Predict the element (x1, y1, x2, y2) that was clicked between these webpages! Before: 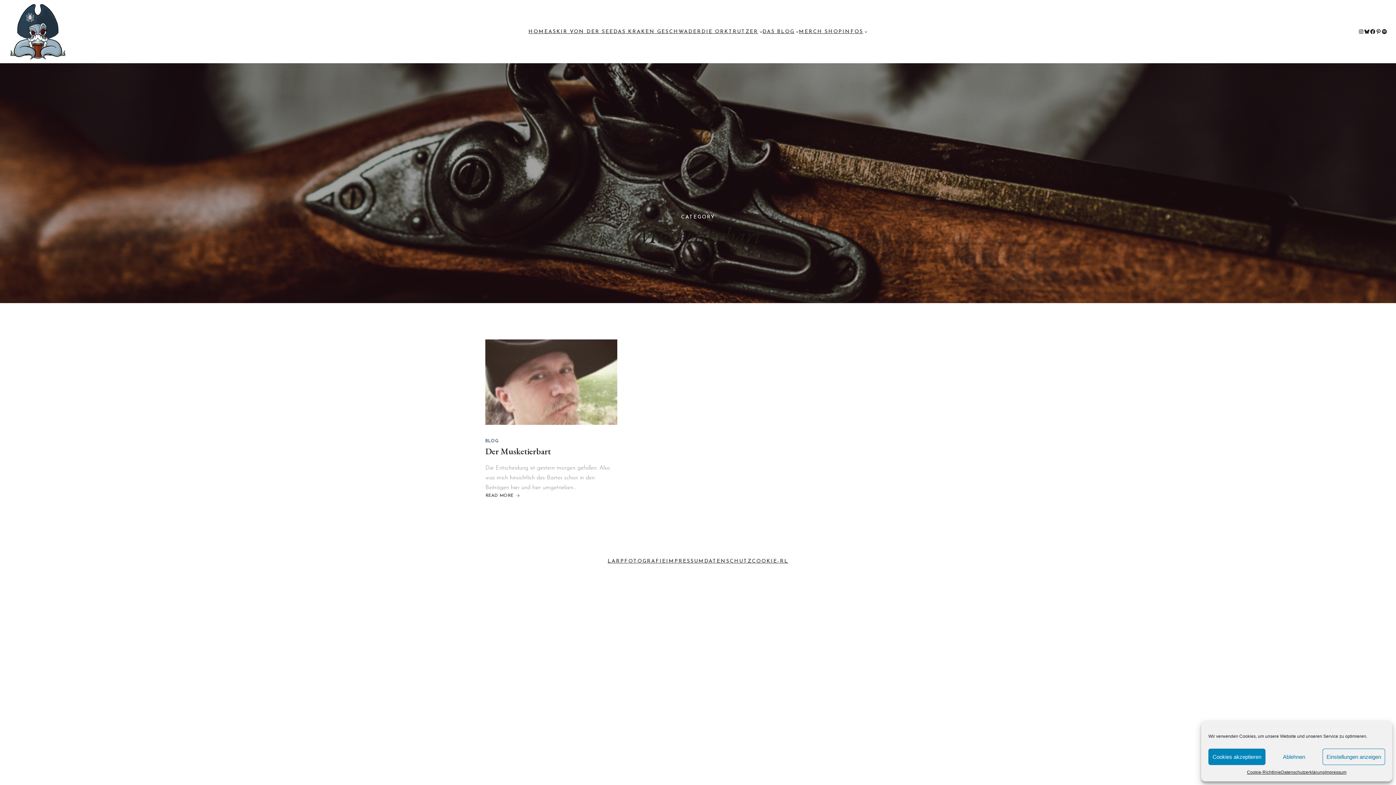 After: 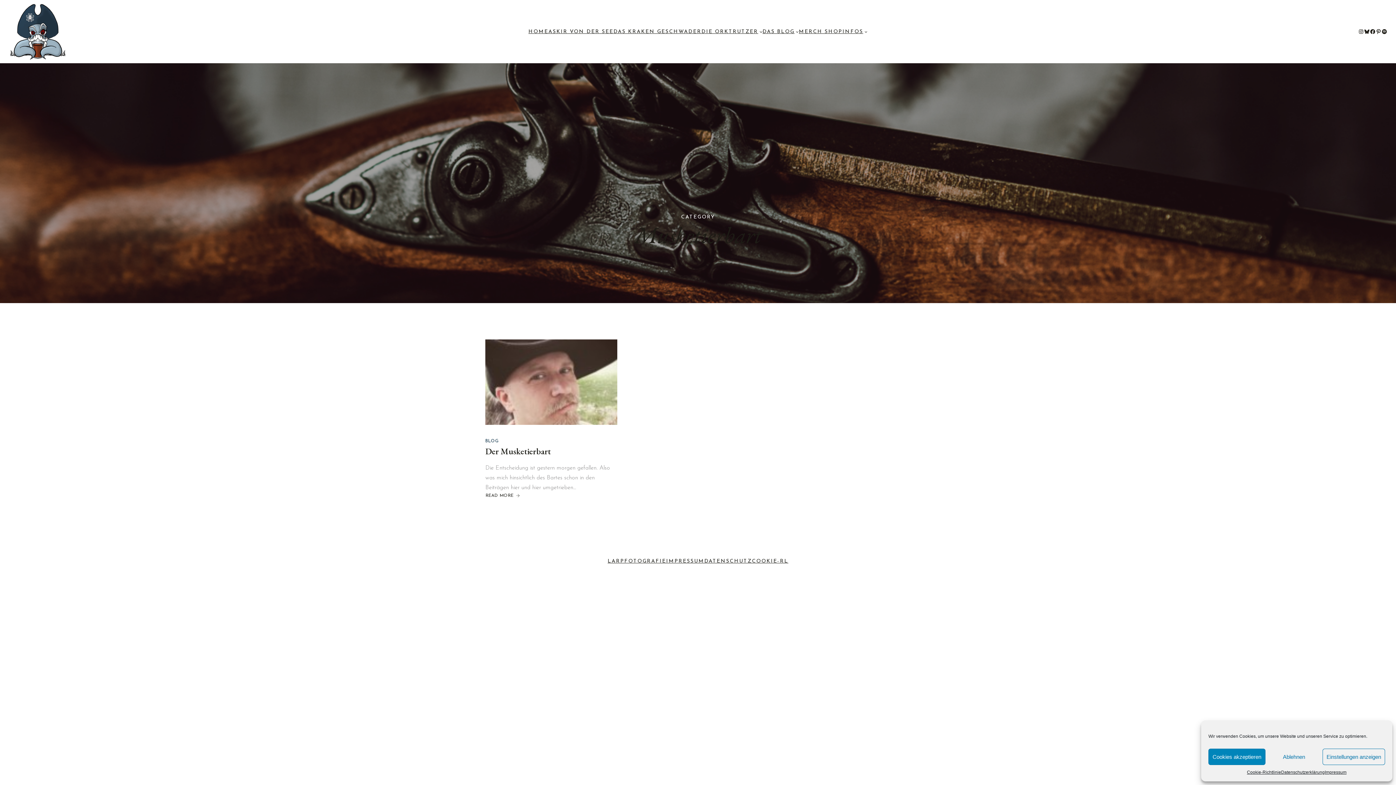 Action: label: MERCH SHOP bbox: (799, 27, 842, 35)